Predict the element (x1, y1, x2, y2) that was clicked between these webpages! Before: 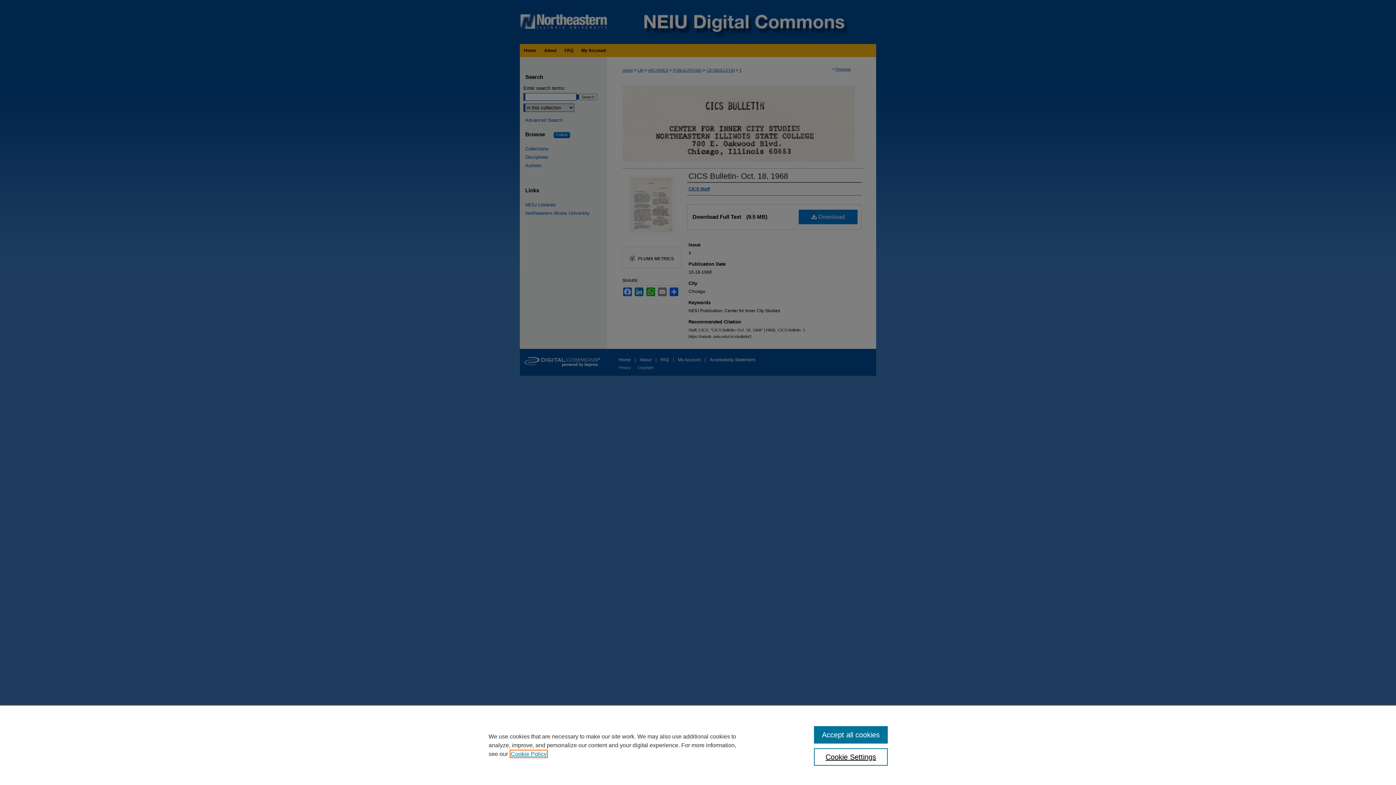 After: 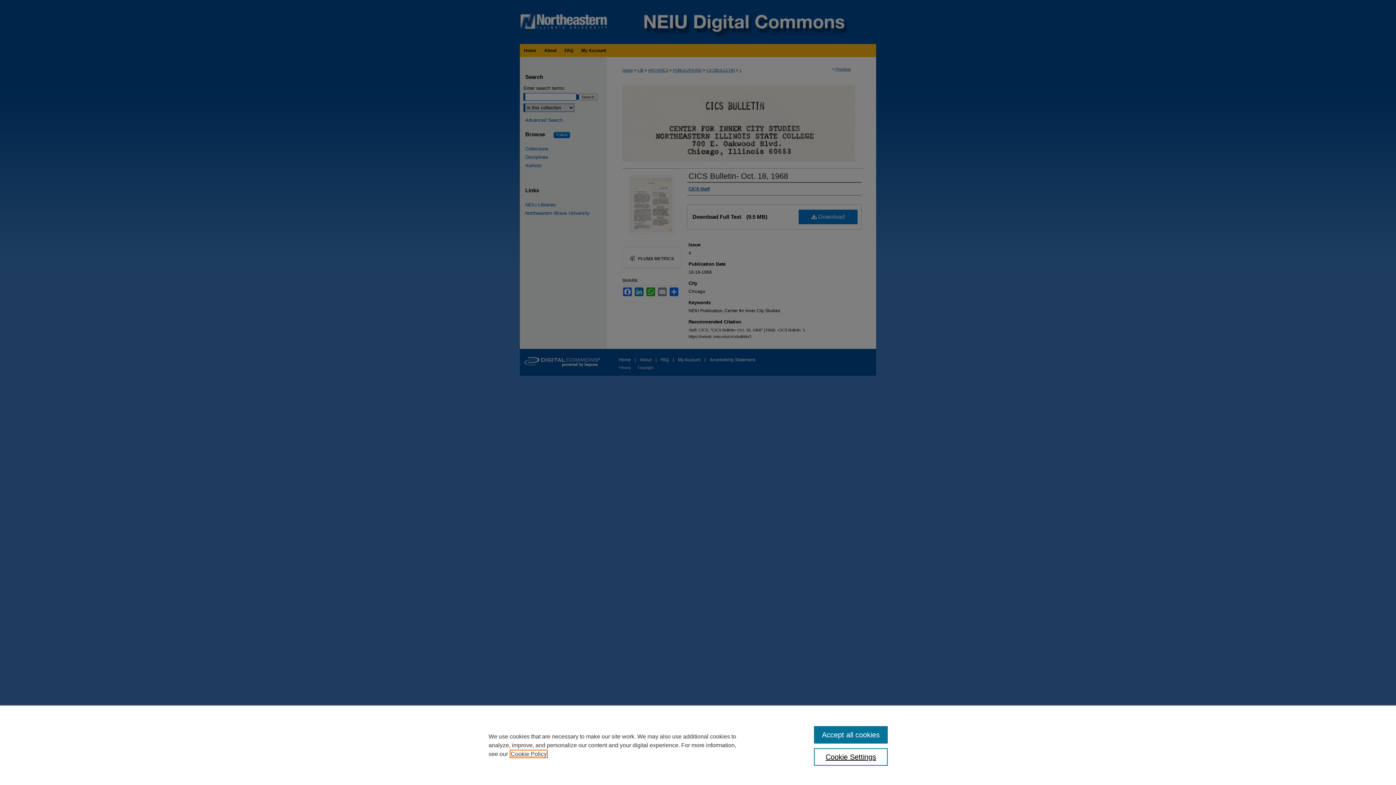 Action: bbox: (510, 751, 546, 757) label: , opens in a new tab